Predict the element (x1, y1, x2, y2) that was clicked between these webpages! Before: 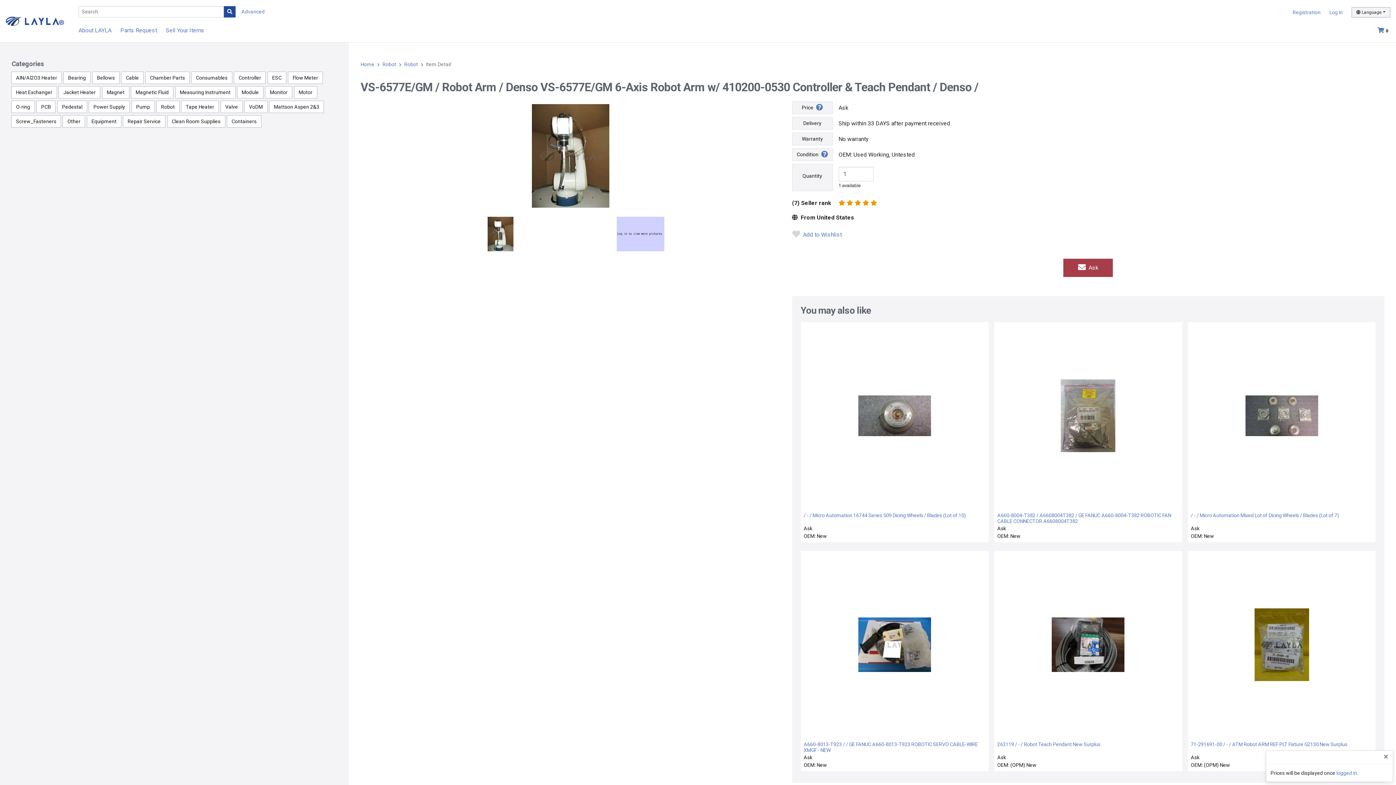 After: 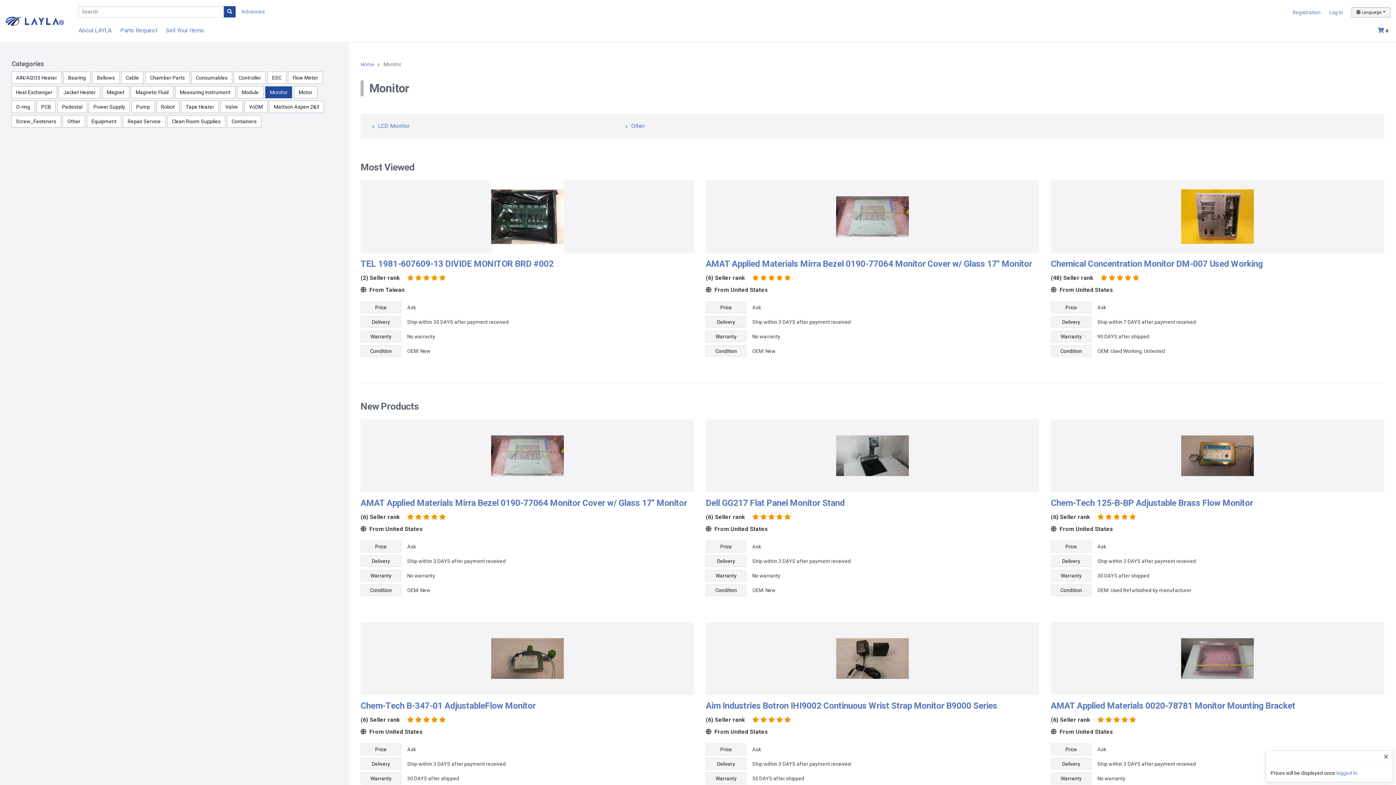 Action: bbox: (265, 86, 292, 98) label: Monitor